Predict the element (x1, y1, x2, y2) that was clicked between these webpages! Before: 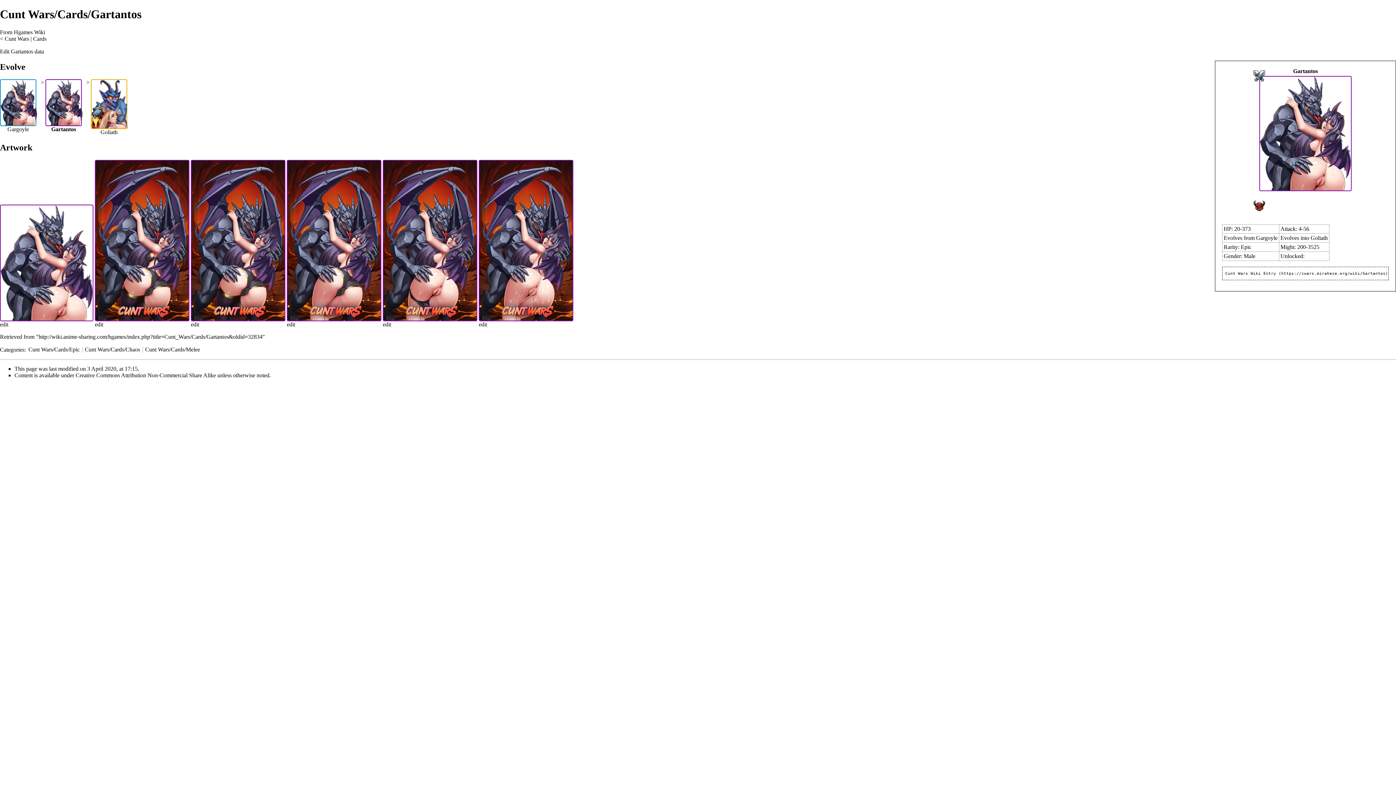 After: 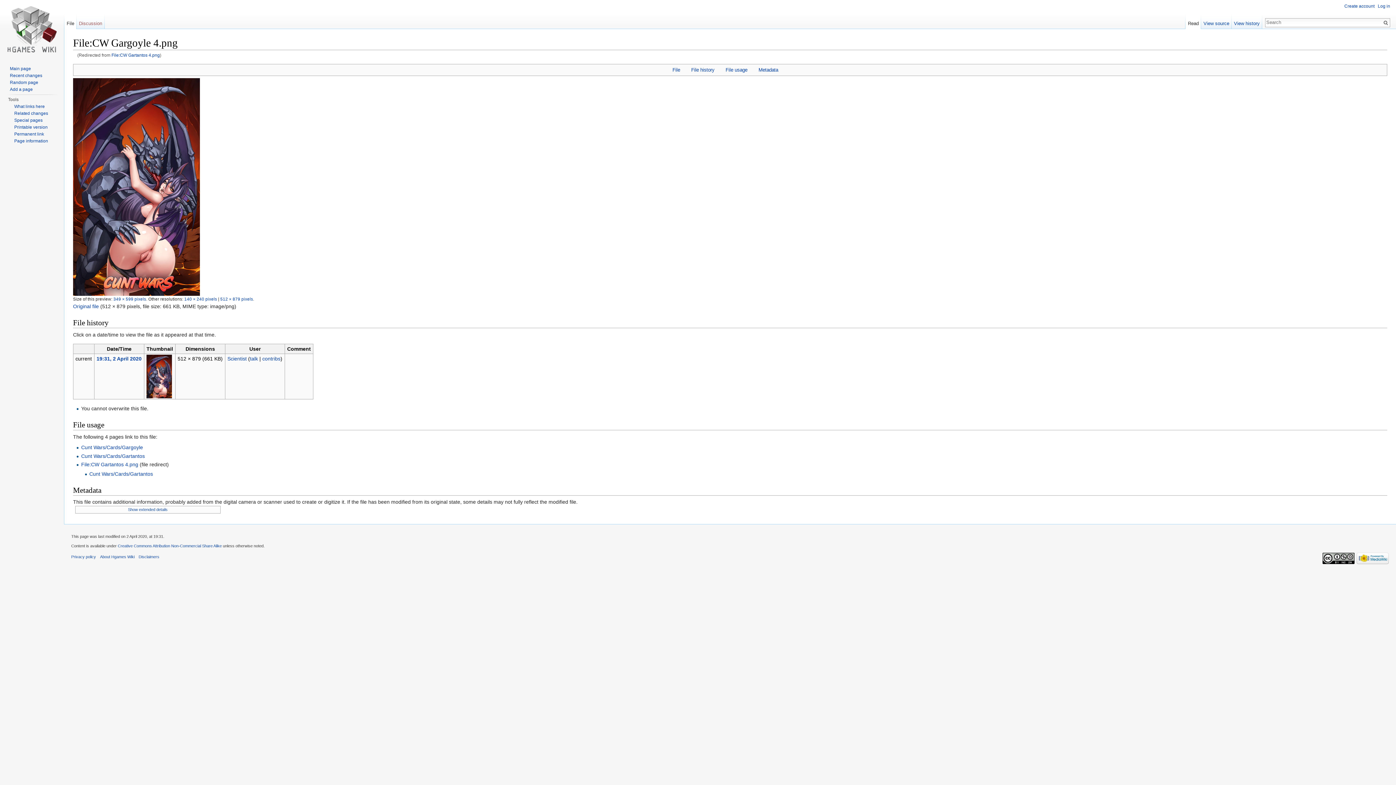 Action: bbox: (382, 321, 391, 327) label: edit